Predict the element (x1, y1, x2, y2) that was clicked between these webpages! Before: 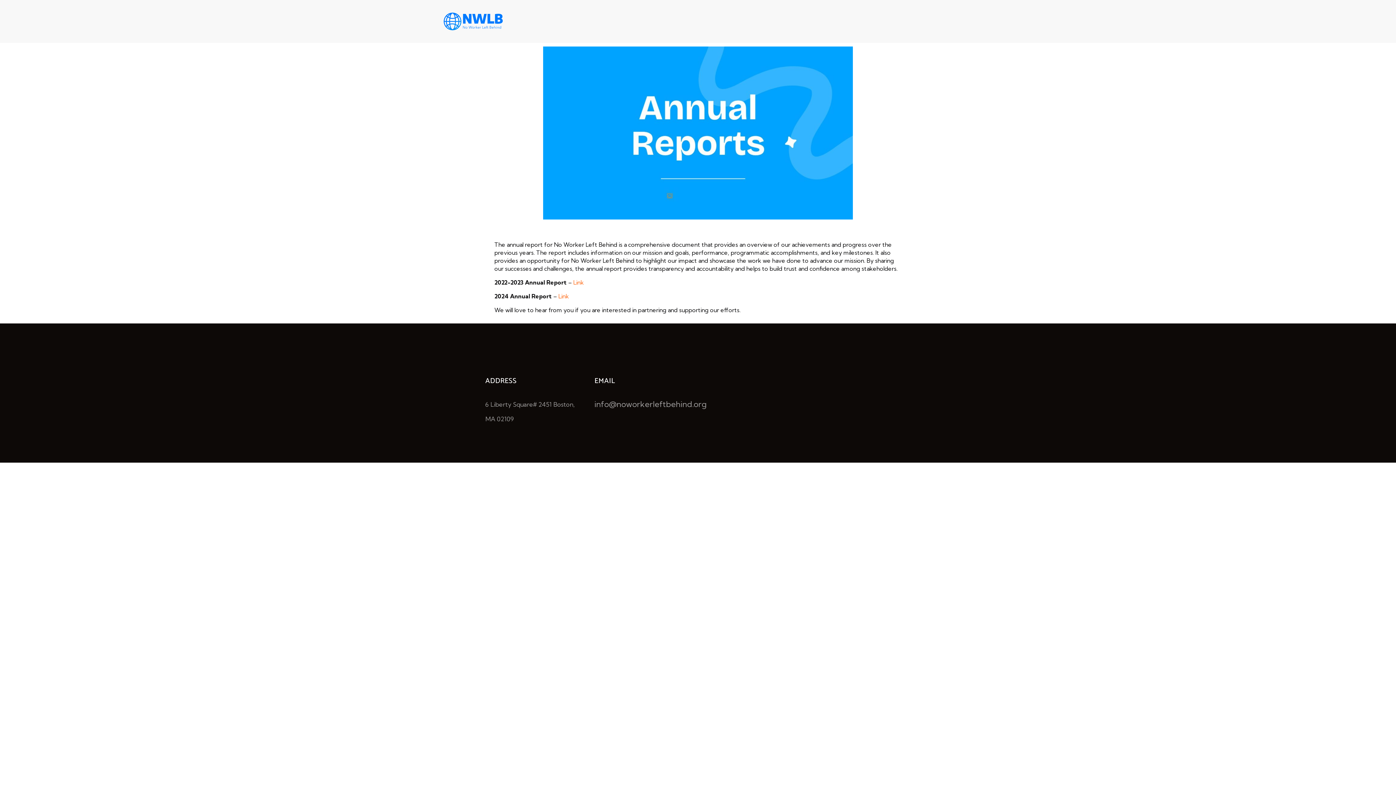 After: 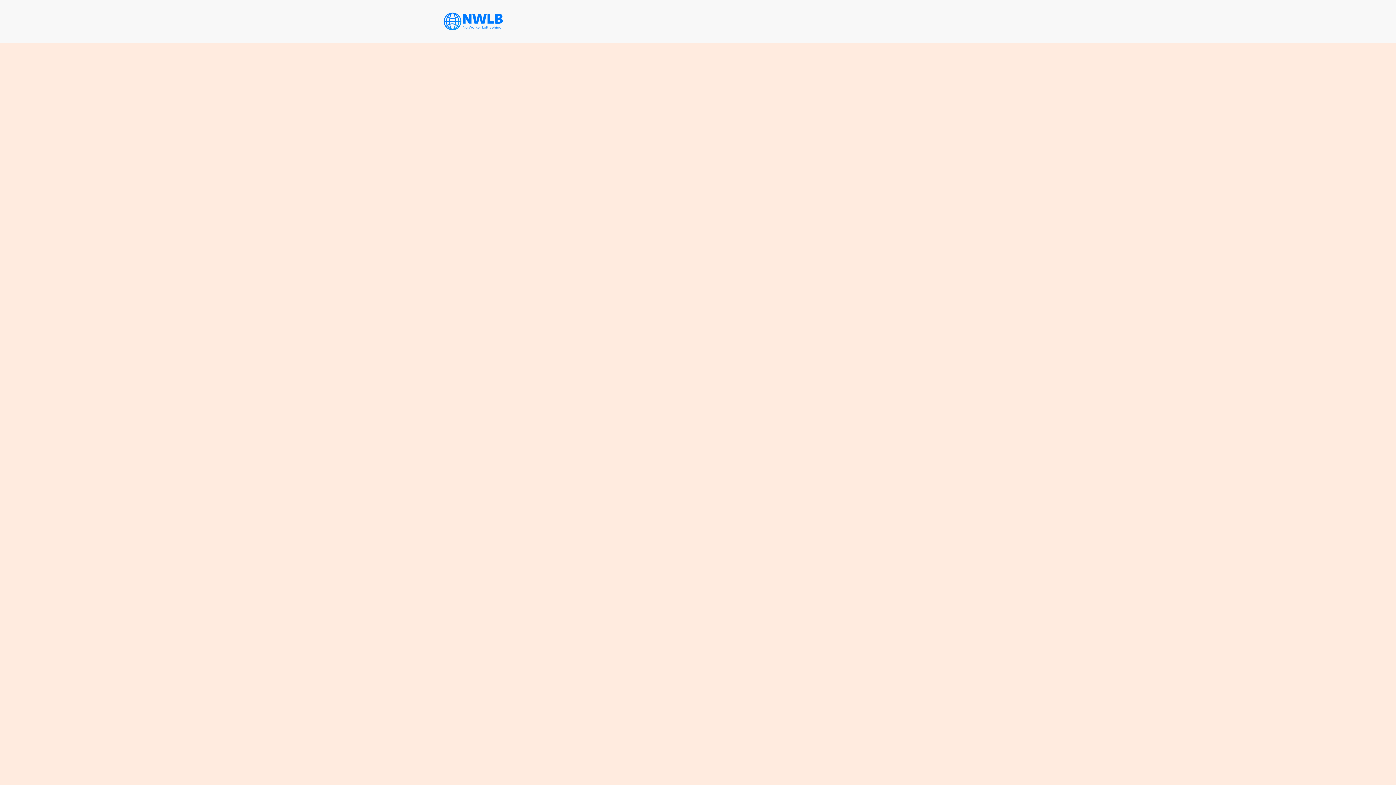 Action: bbox: (380, 17, 566, 24)